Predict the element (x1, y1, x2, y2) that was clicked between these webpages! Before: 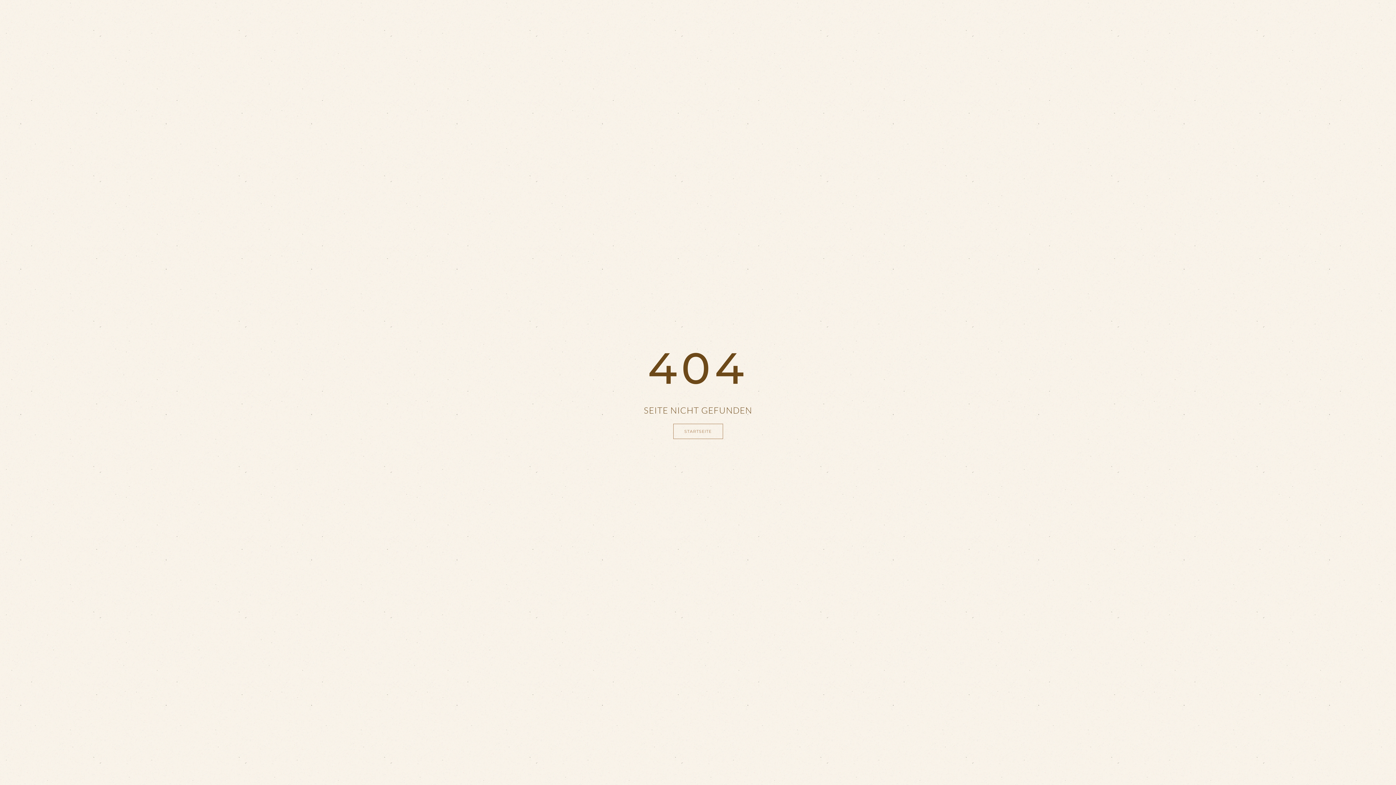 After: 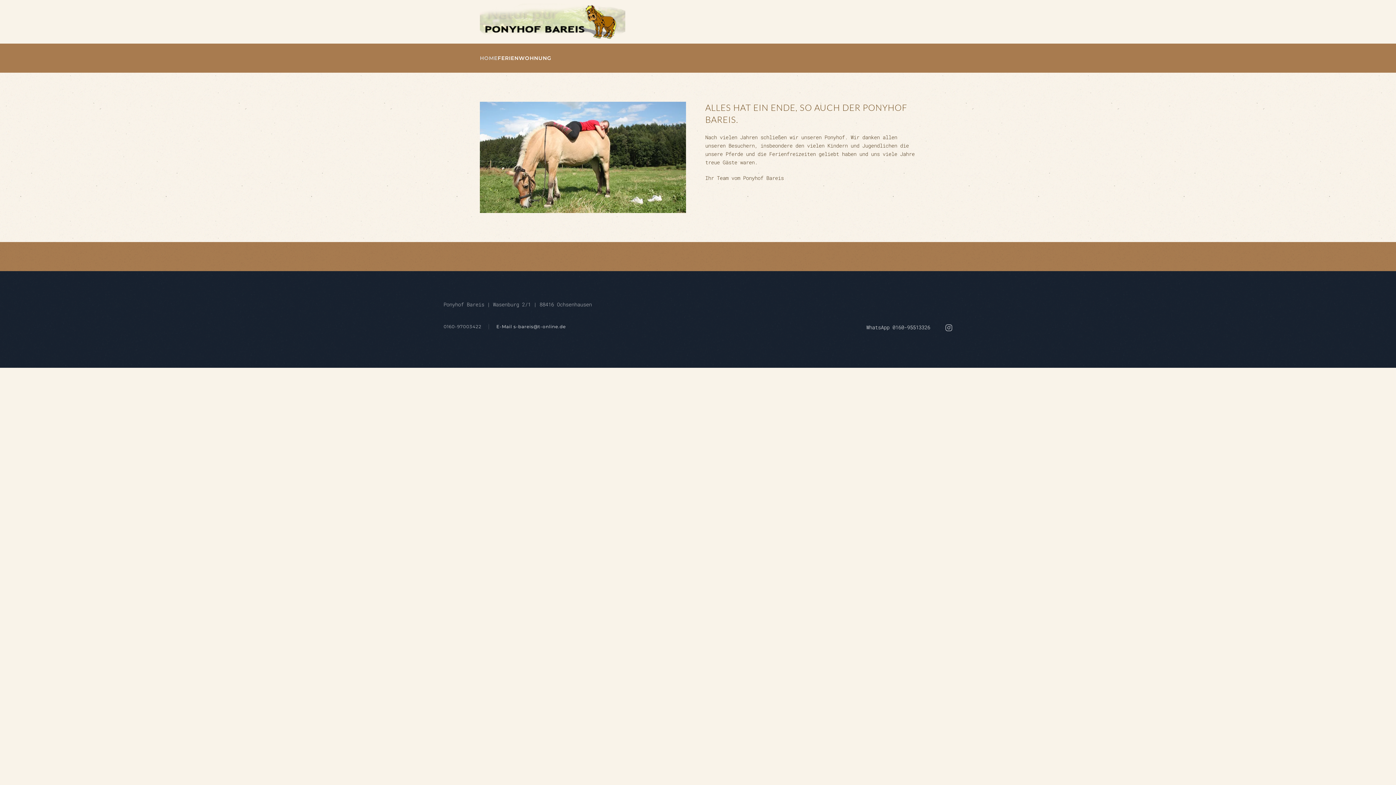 Action: label: STARTSEITE bbox: (673, 423, 723, 439)